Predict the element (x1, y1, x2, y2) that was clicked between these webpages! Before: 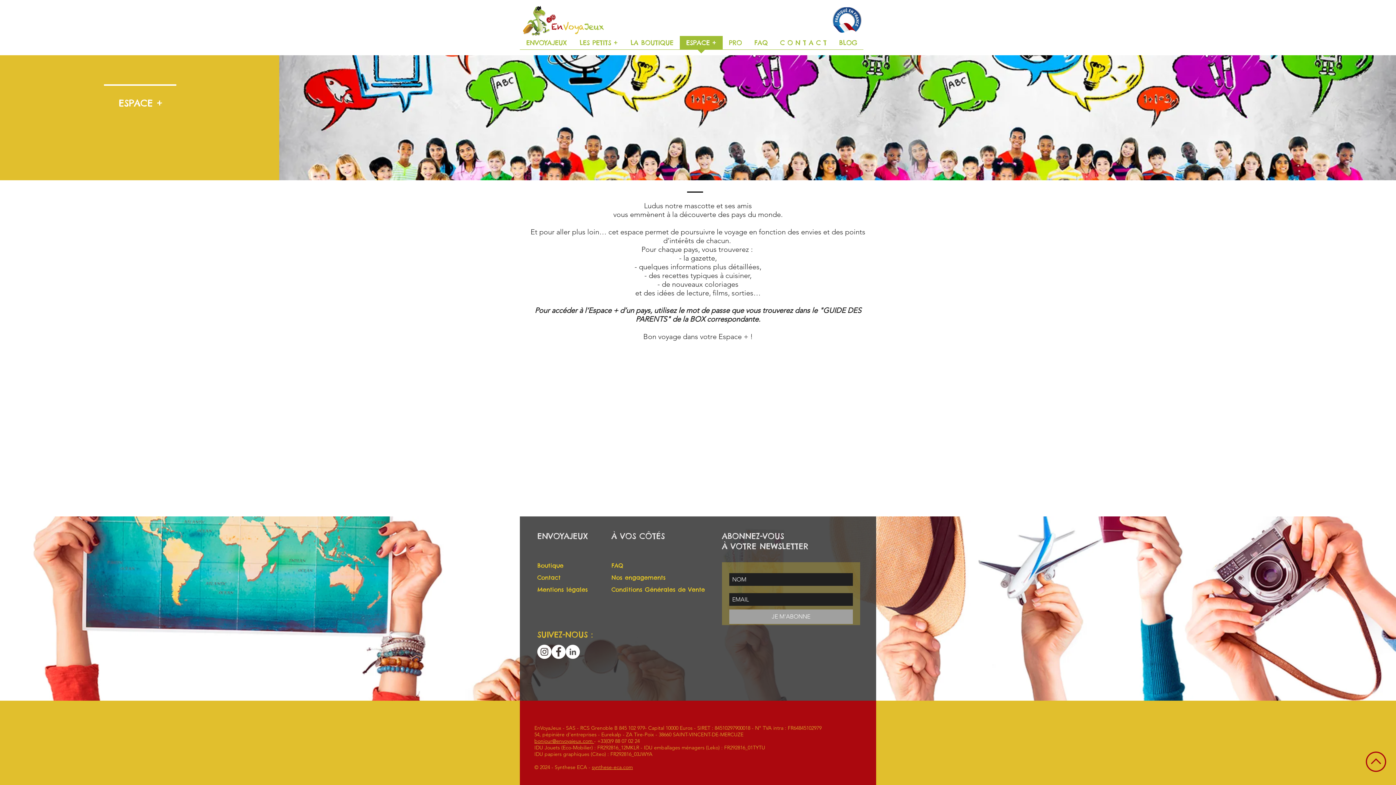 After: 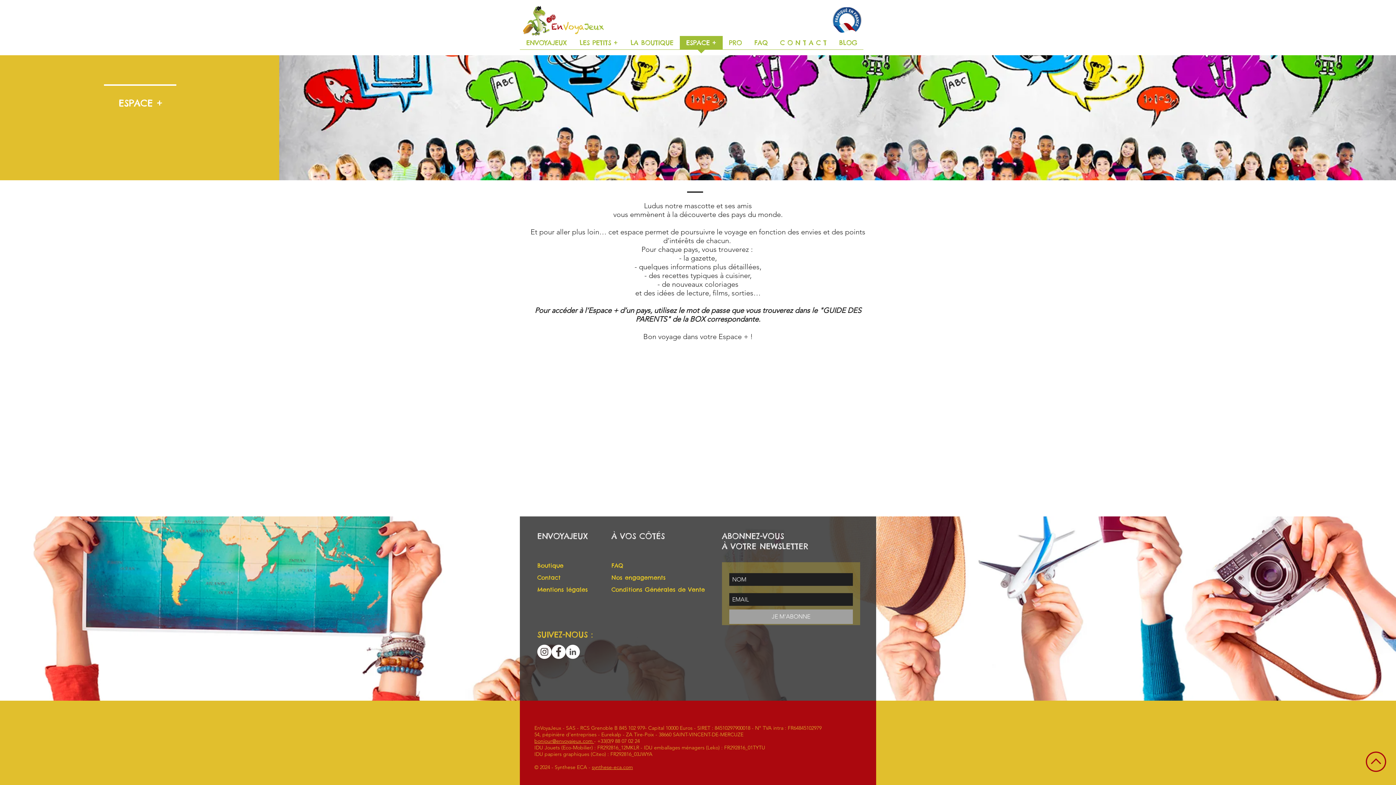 Action: label: EnVoyaJeux bbox: (551, 645, 565, 659)